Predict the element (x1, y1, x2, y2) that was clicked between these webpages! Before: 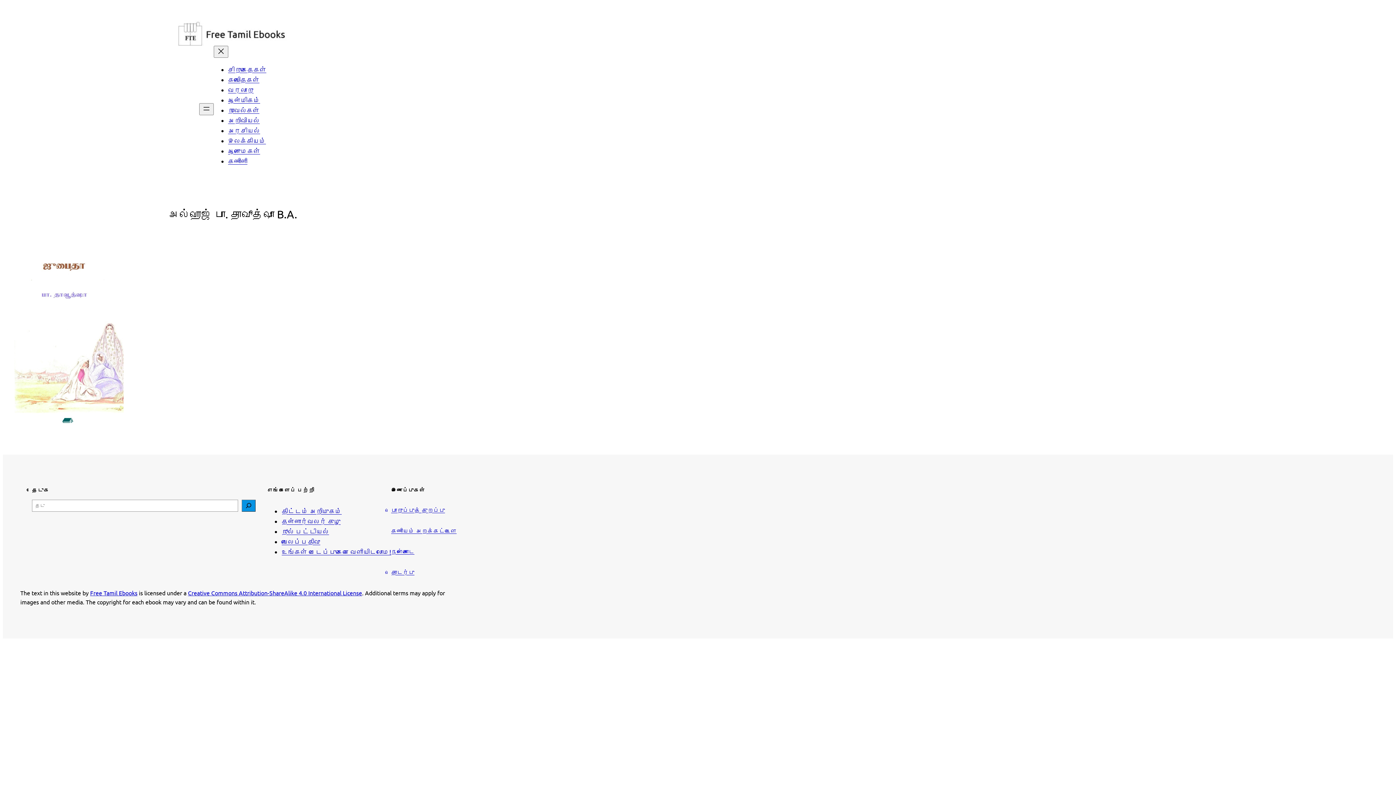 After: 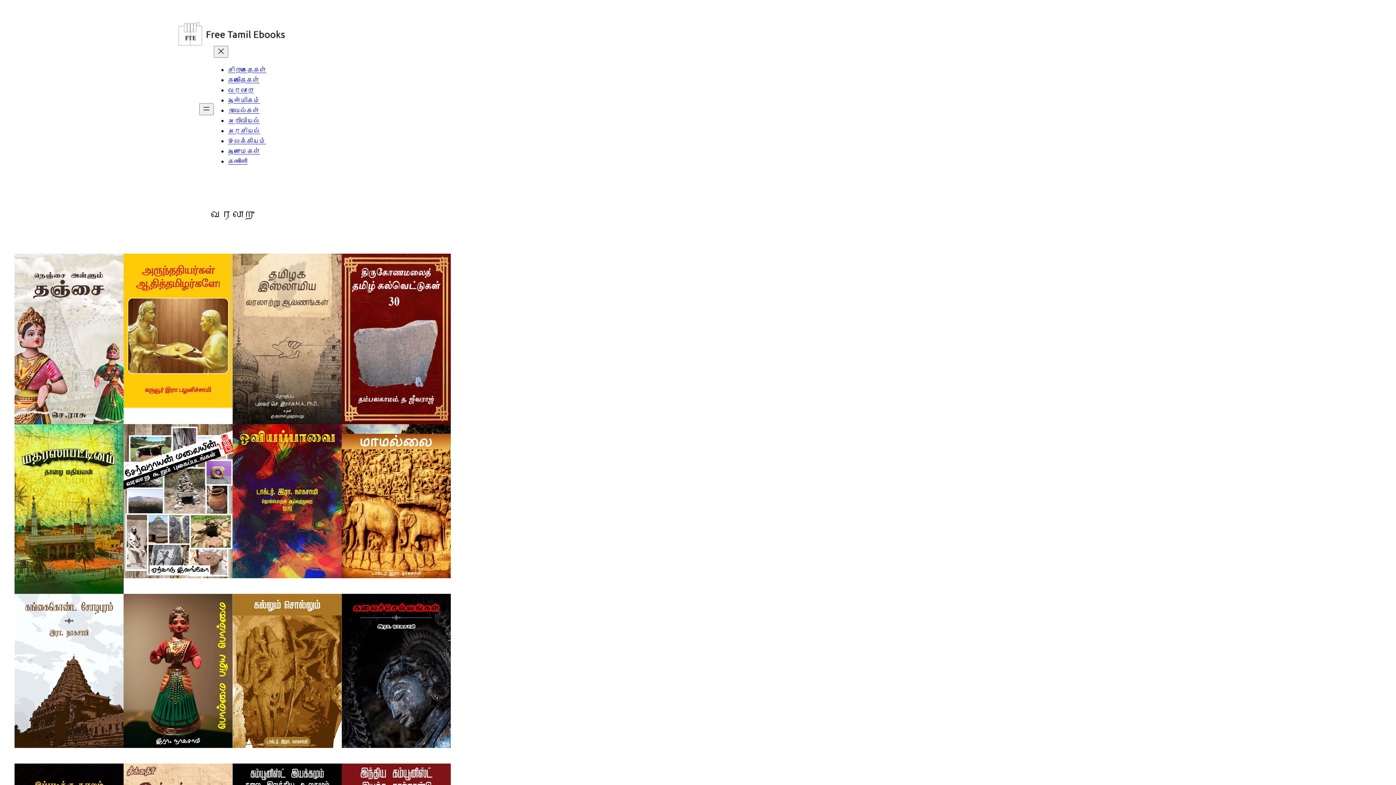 Action: label: வரலாறு bbox: (228, 86, 253, 93)